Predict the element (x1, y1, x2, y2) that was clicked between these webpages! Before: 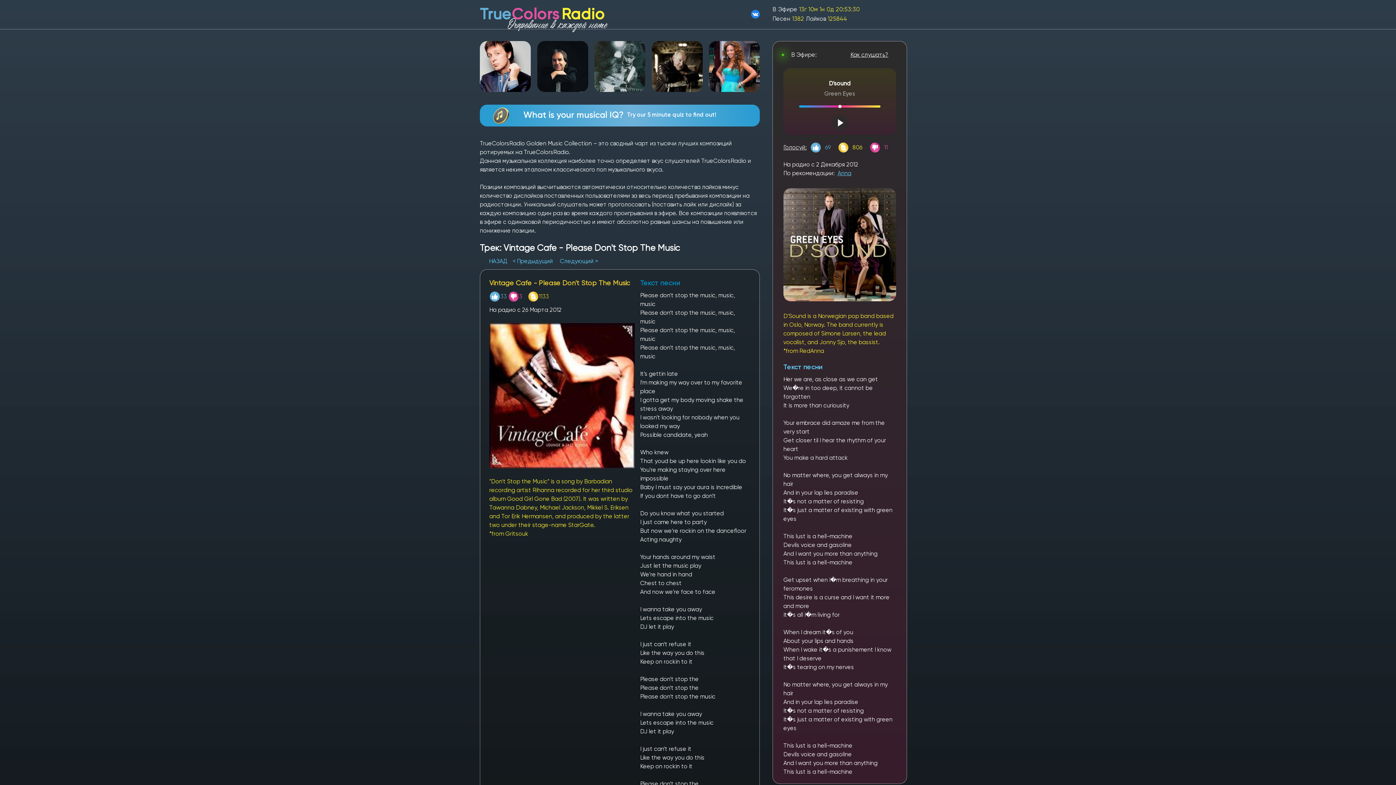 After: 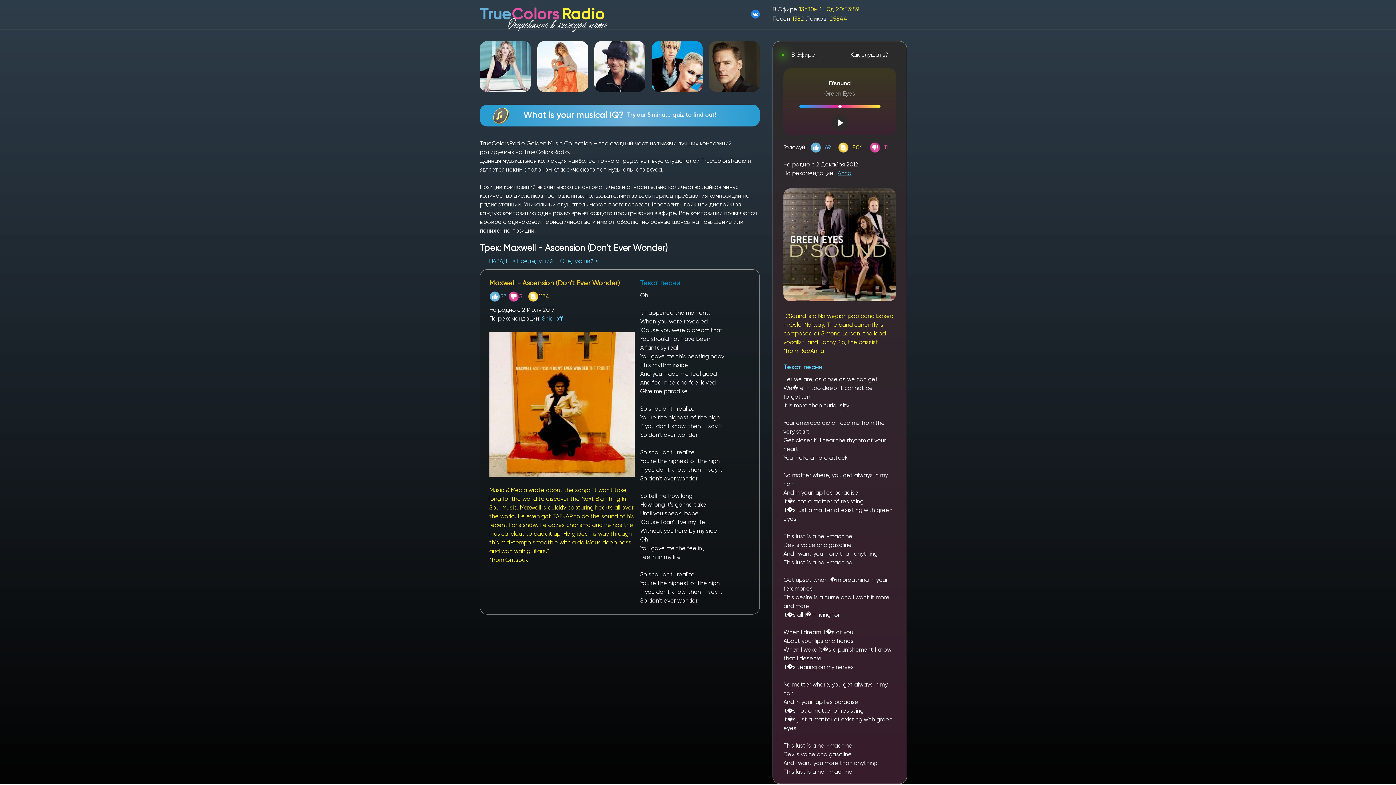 Action: bbox: (556, 257, 598, 264) label: Следующий >